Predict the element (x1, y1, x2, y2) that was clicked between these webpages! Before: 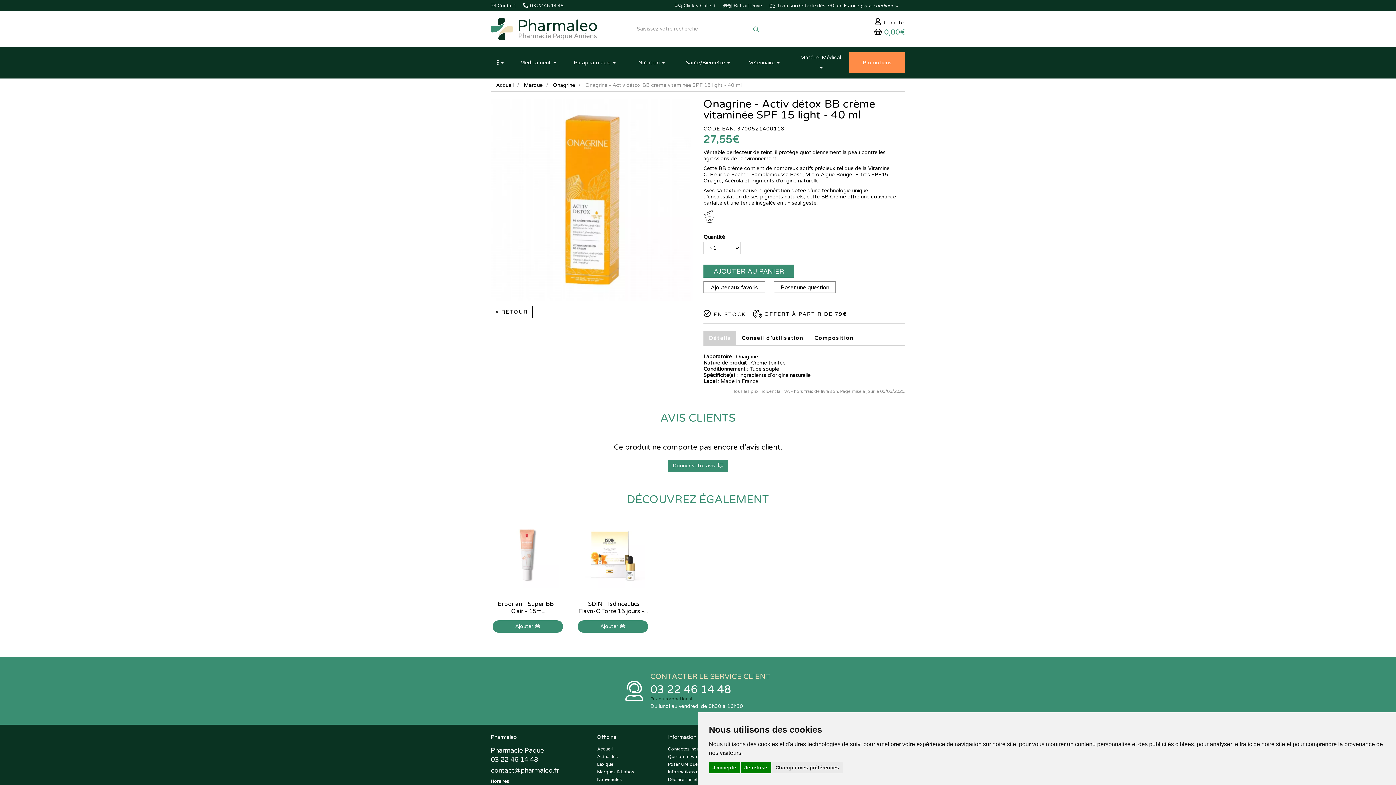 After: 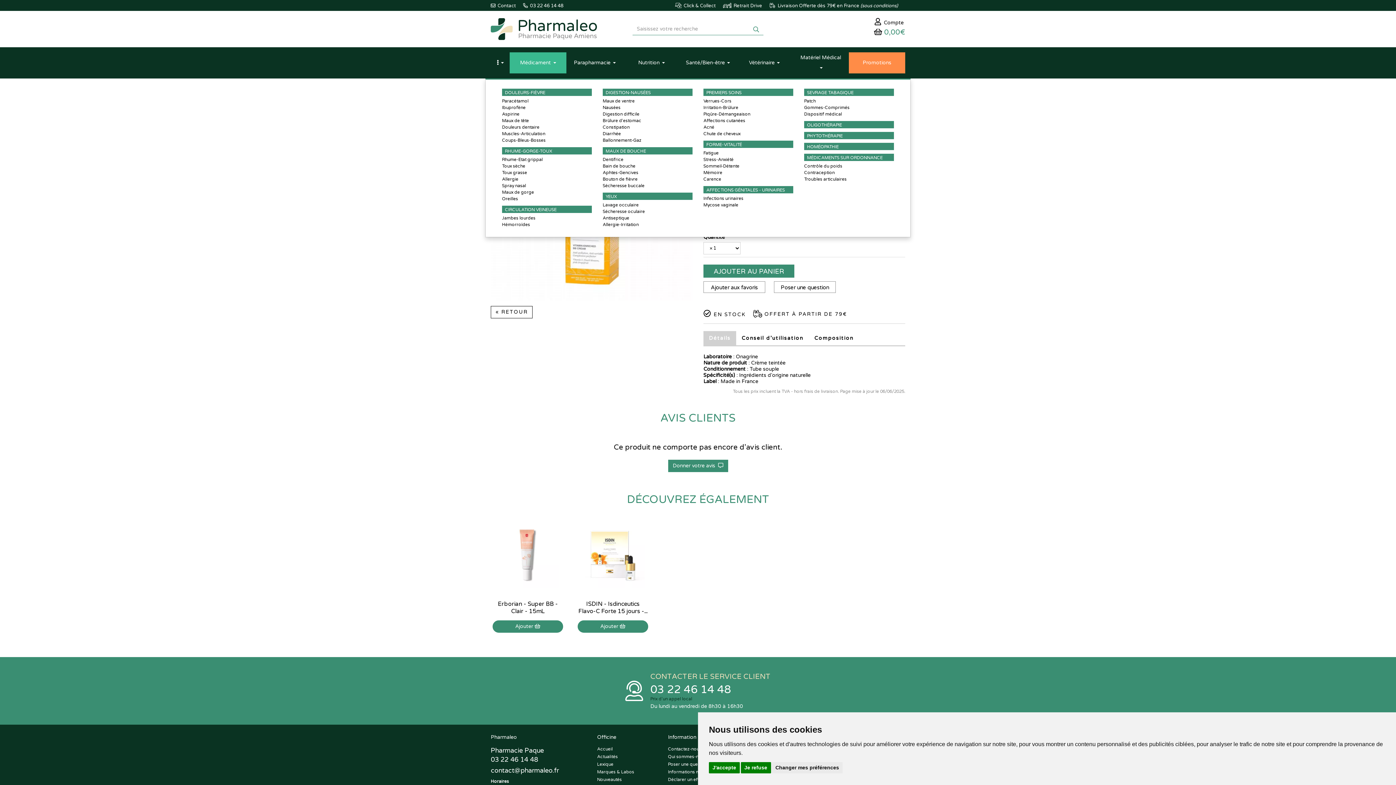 Action: bbox: (509, 52, 566, 73) label: Médicament 